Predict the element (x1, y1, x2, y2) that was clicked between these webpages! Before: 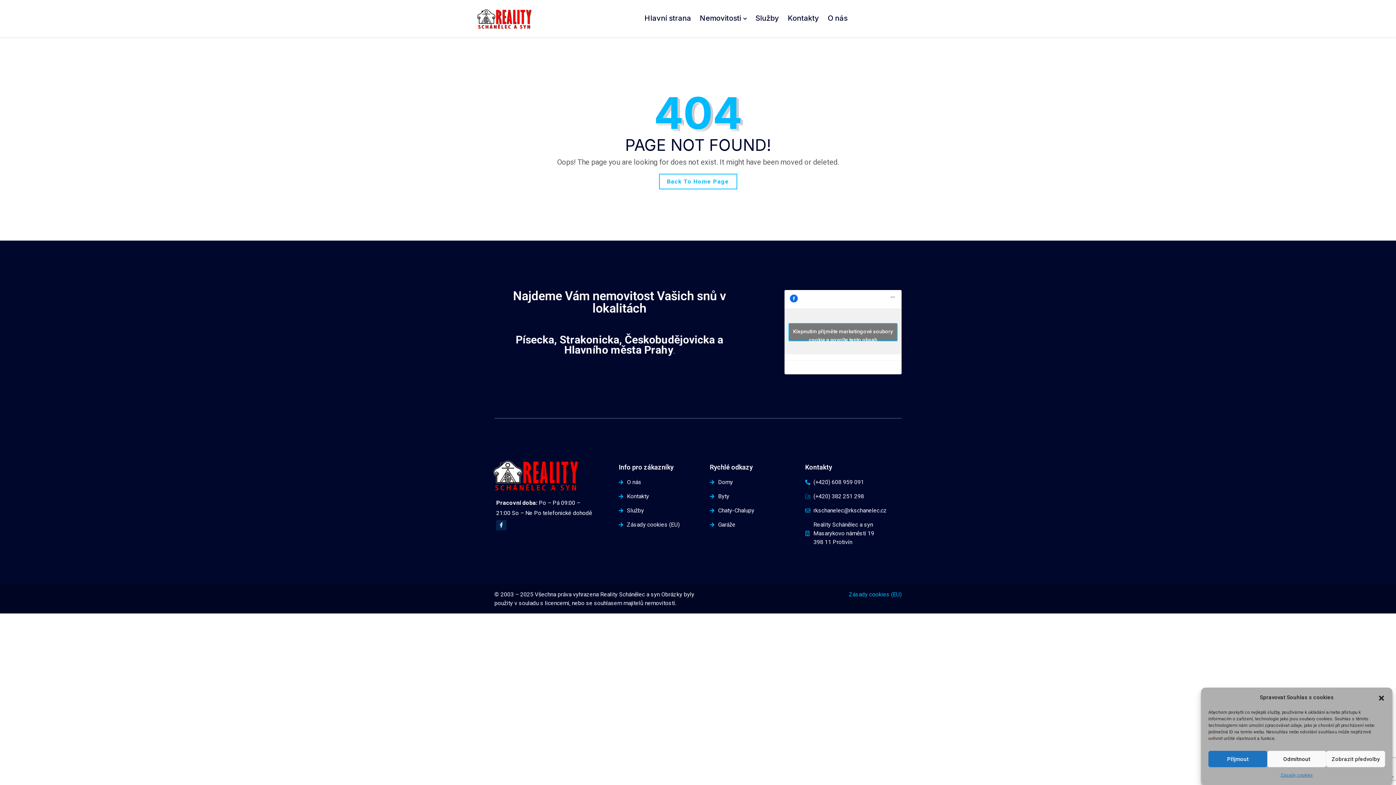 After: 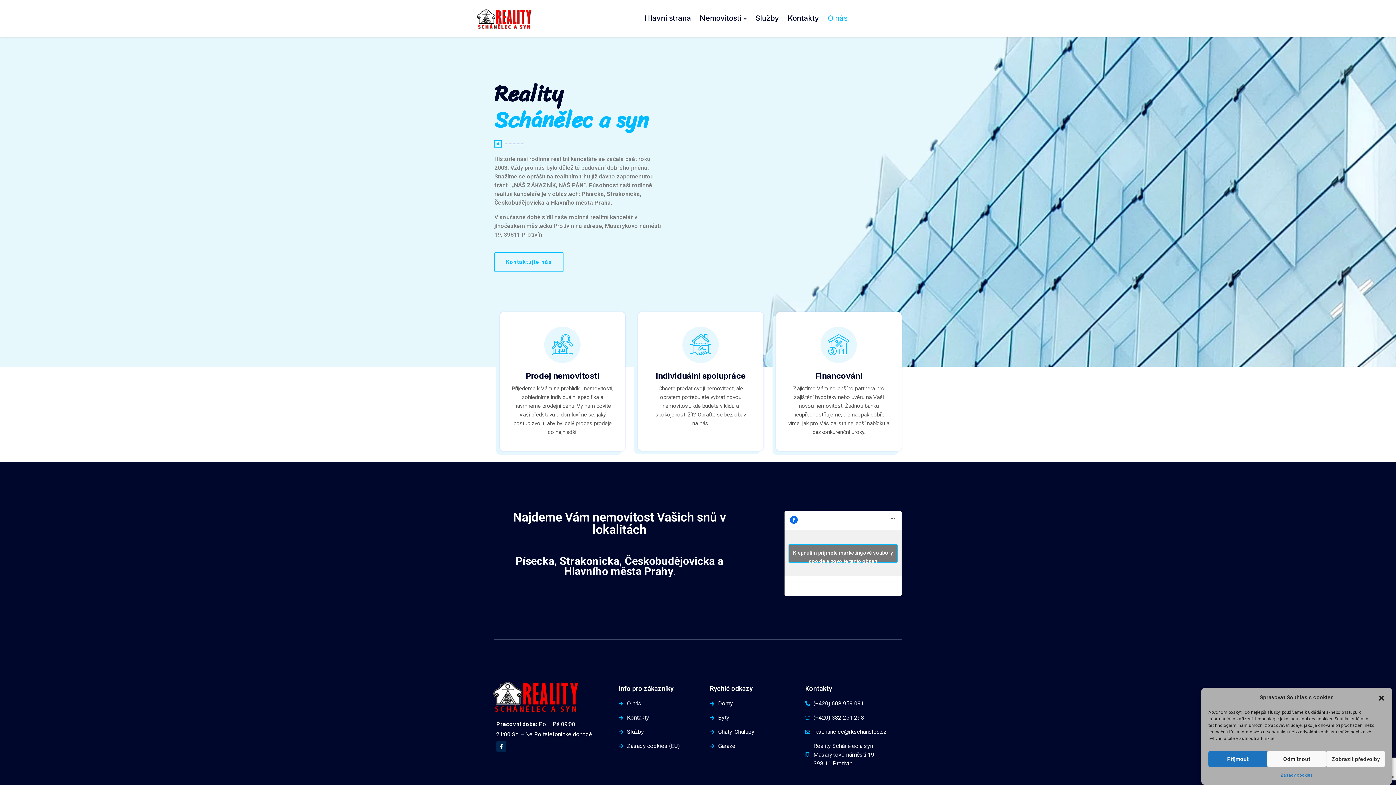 Action: bbox: (618, 478, 702, 486) label: O nás